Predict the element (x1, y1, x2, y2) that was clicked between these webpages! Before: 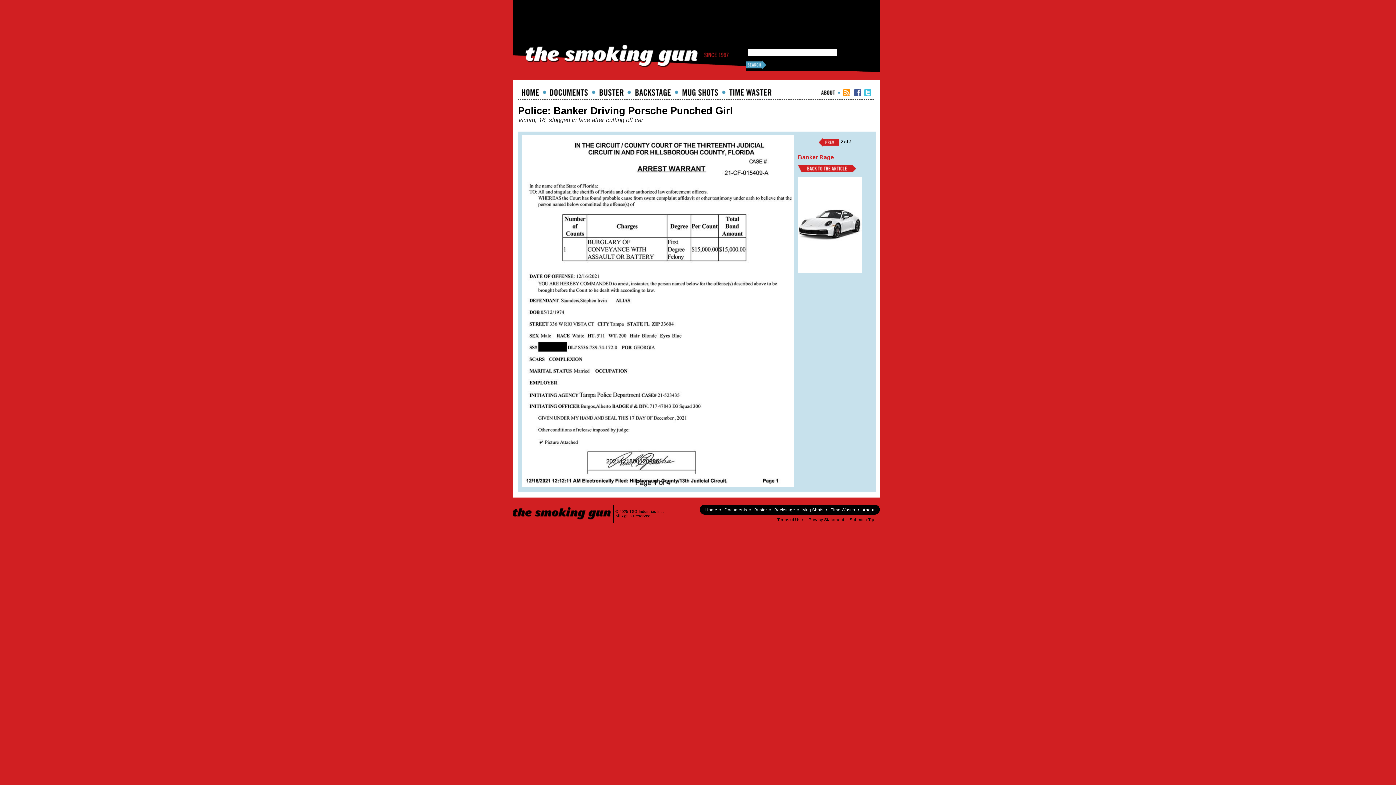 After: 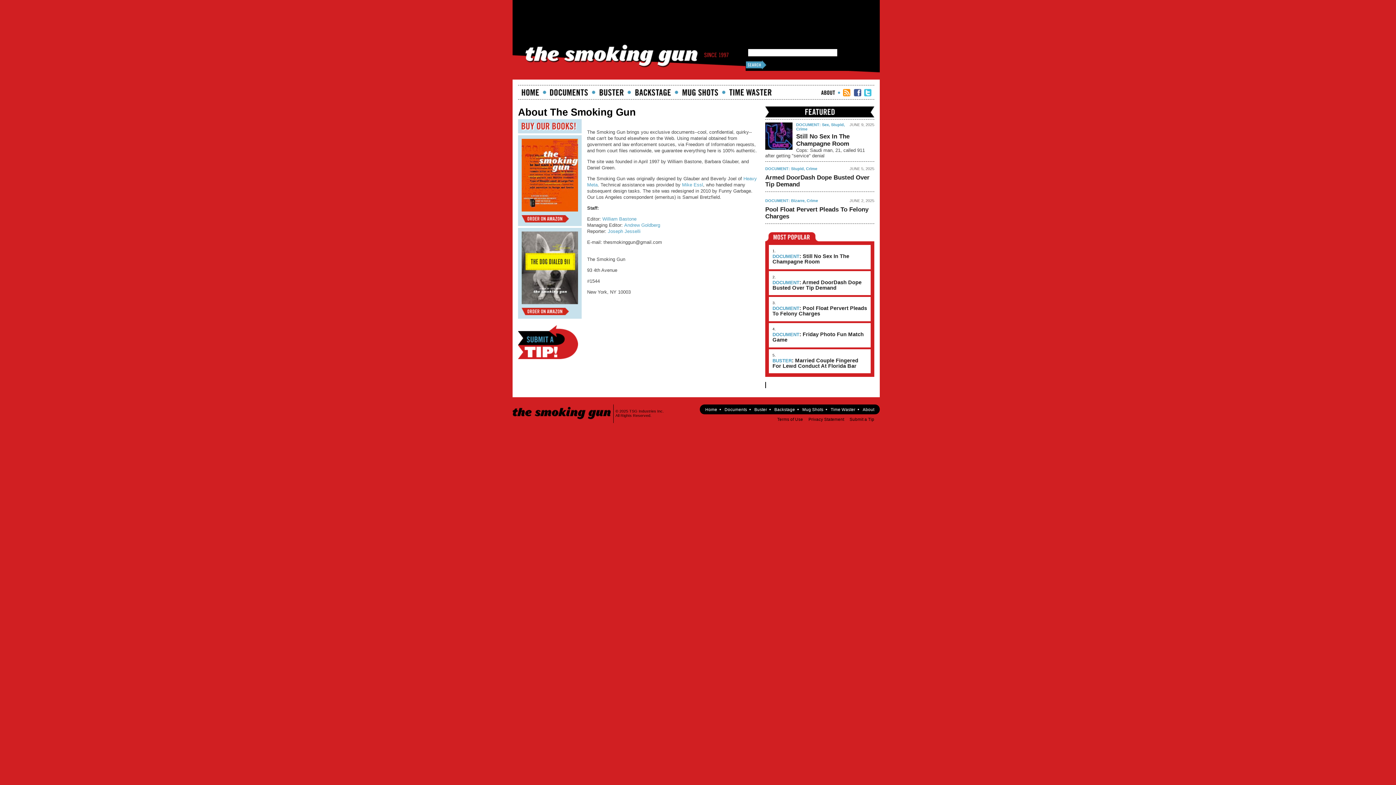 Action: label: About bbox: (862, 507, 874, 512)